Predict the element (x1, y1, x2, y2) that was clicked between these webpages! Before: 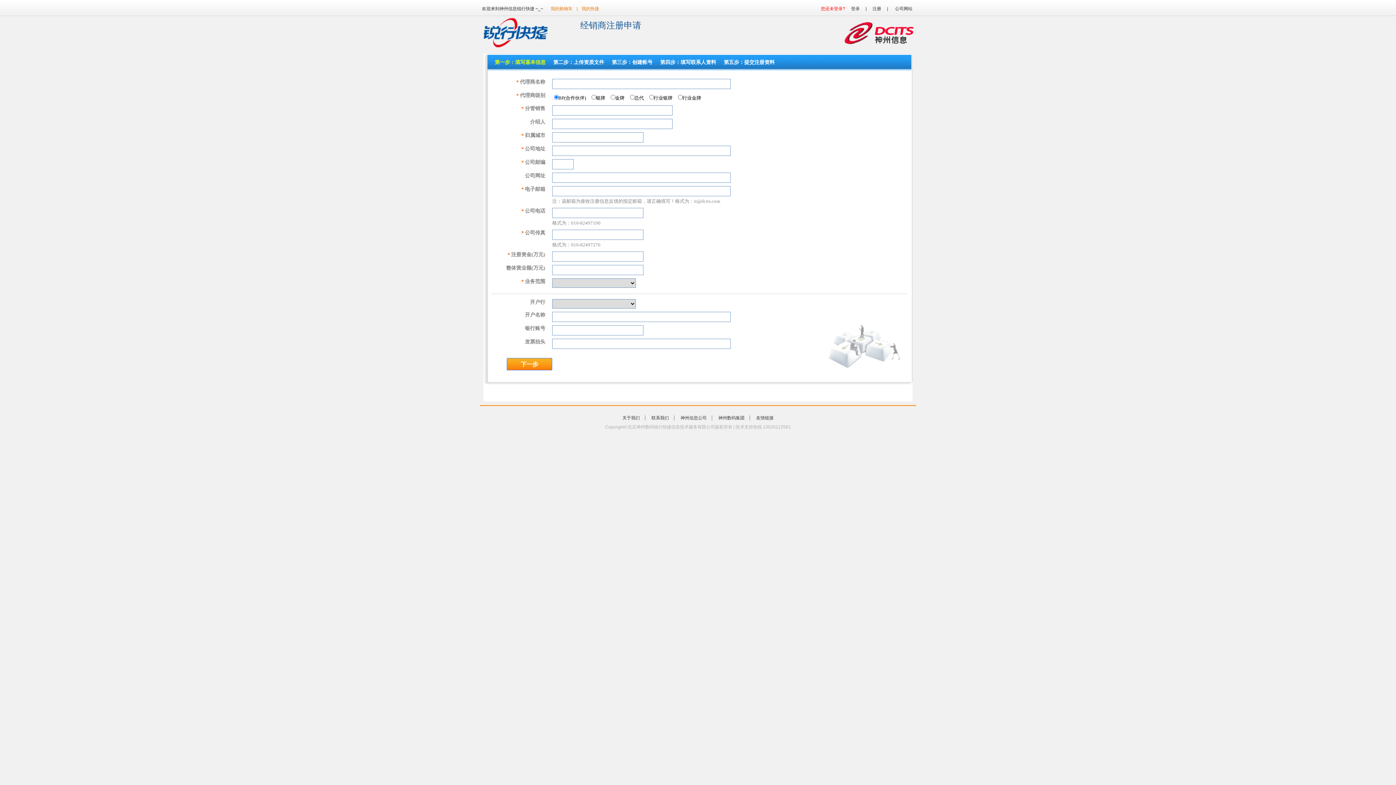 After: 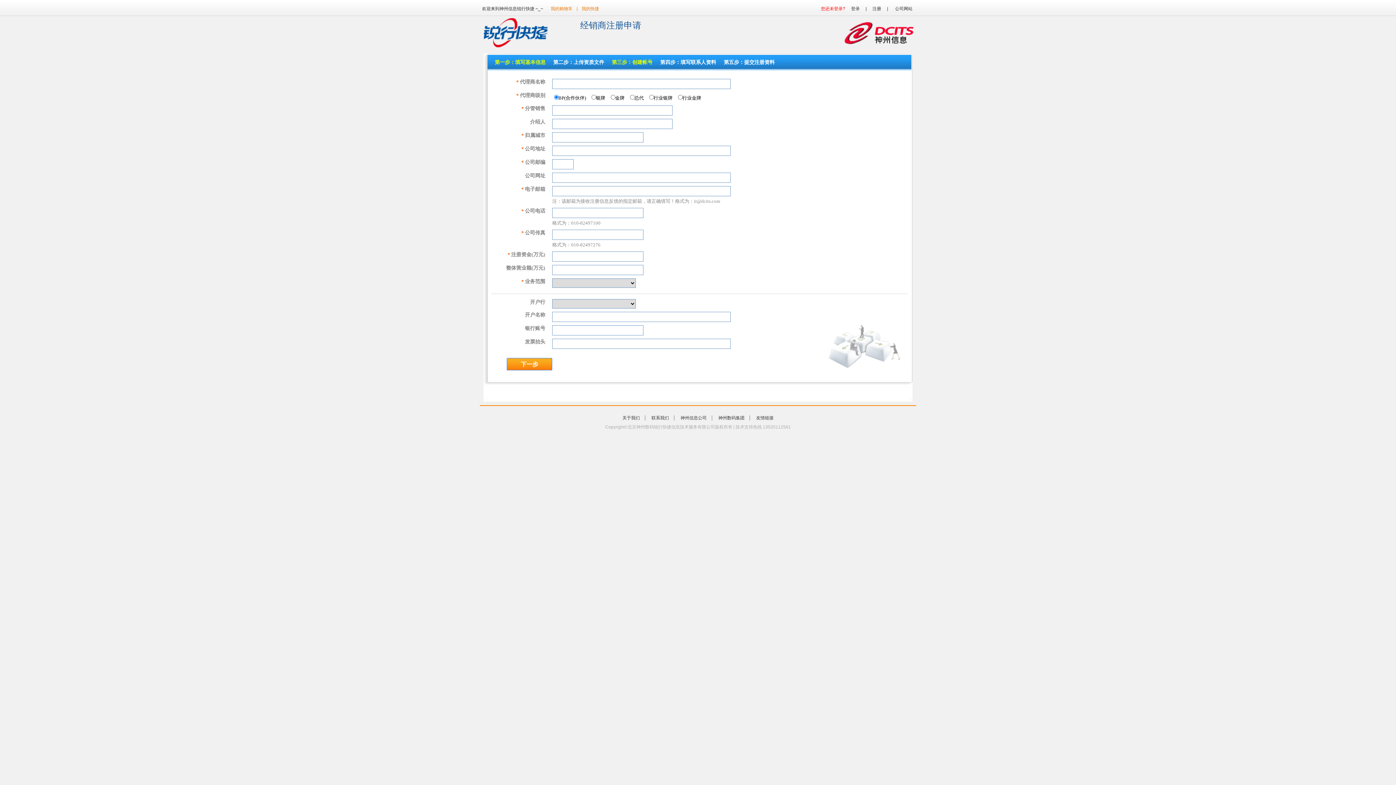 Action: label: 第三步：创建帐号 bbox: (612, 54, 652, 70)